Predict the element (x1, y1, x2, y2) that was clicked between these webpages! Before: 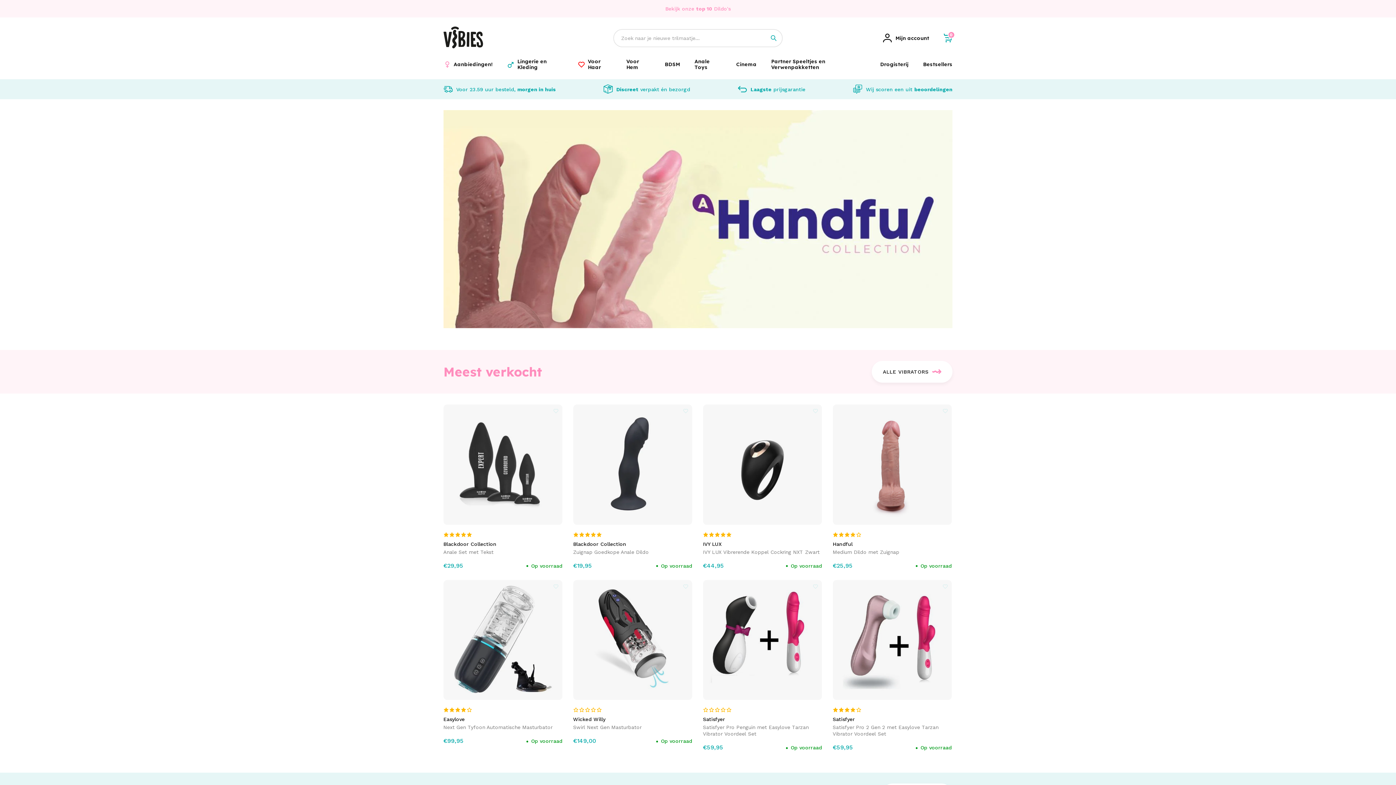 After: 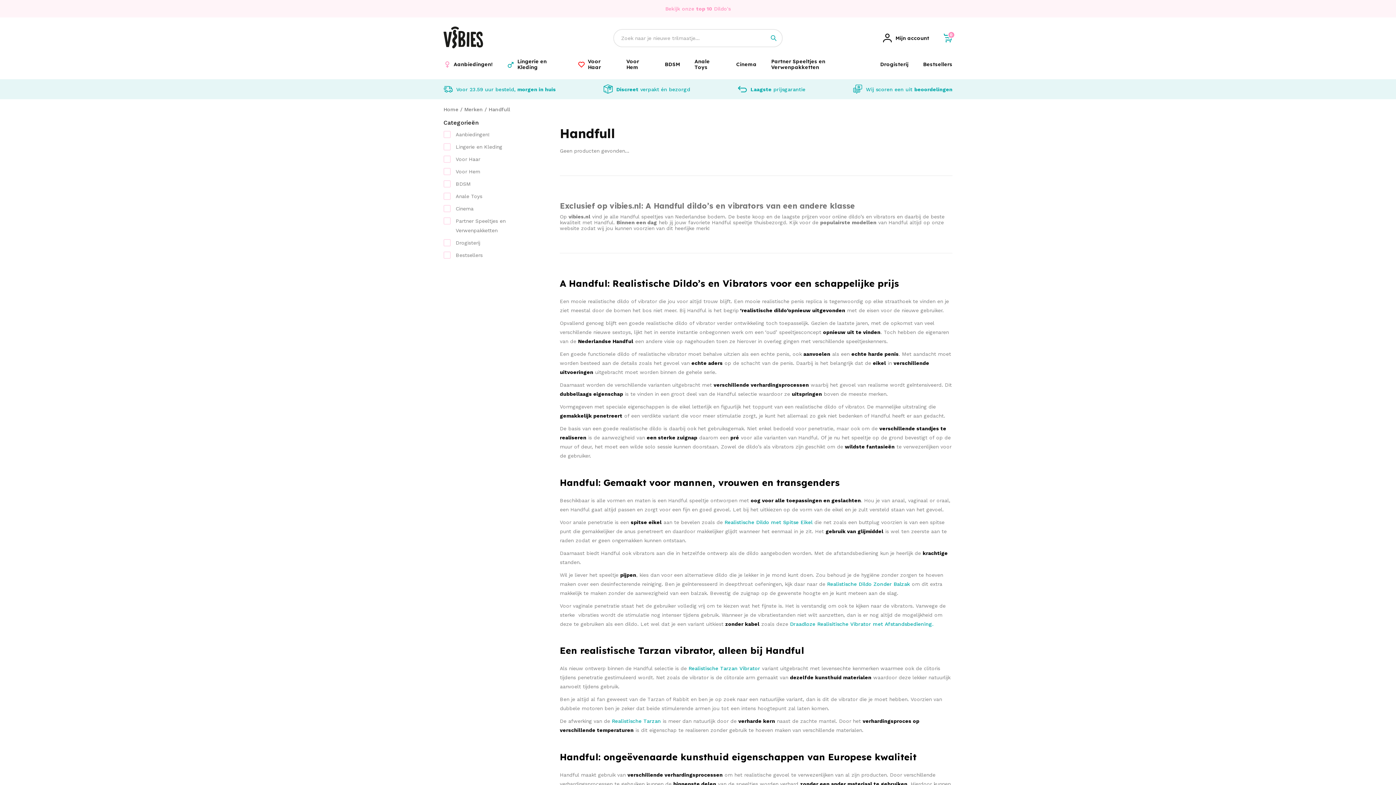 Action: bbox: (443, 110, 952, 328)